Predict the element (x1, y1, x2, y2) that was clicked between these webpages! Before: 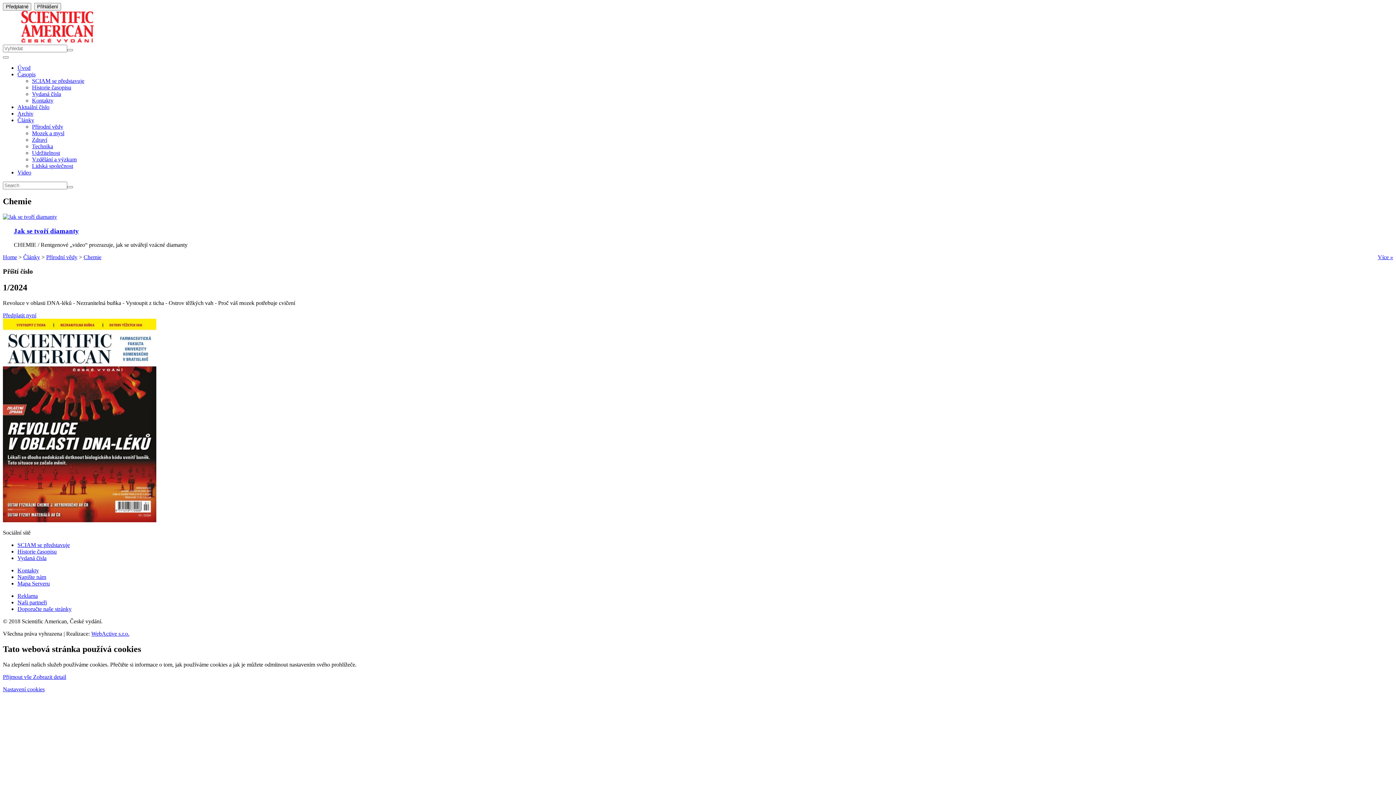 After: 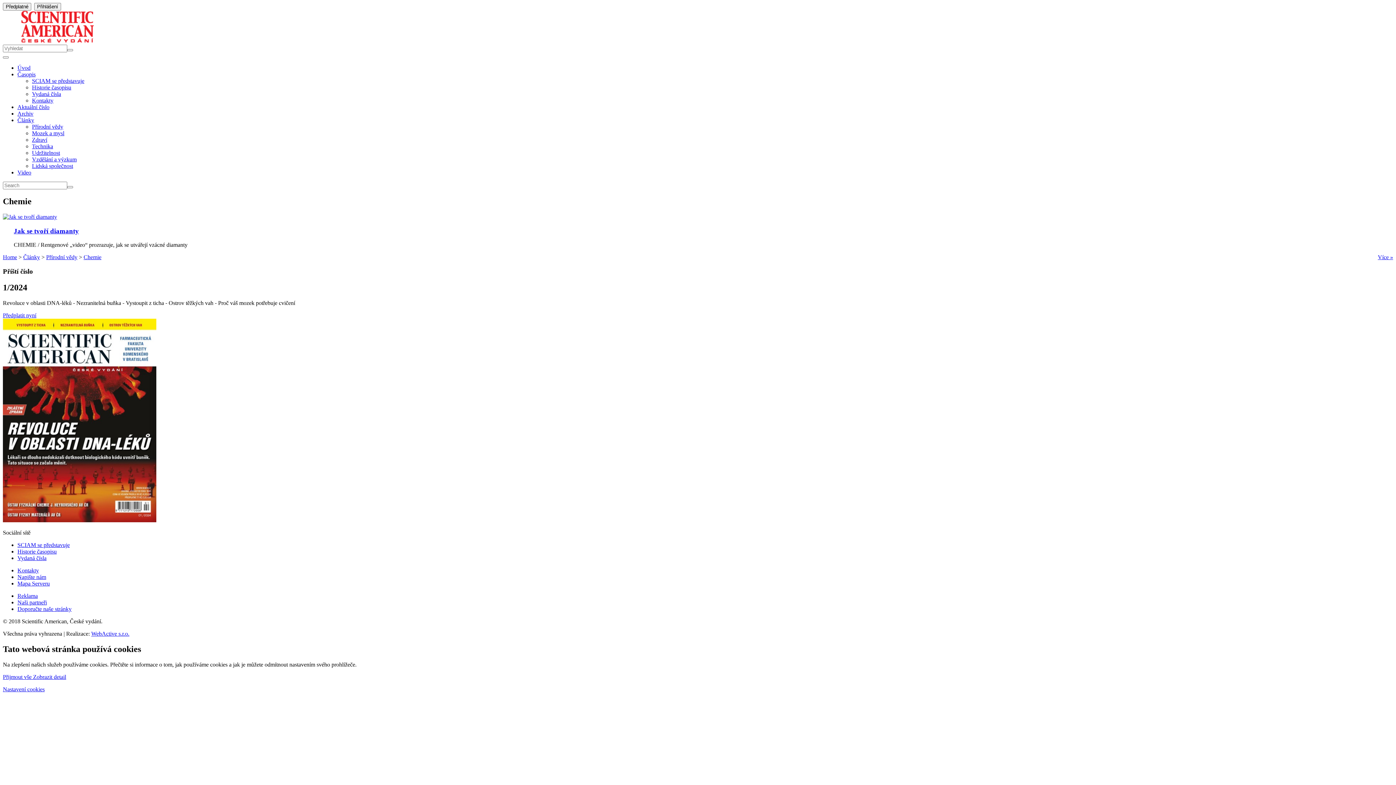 Action: bbox: (2, 686, 44, 692) label: Nastavení cookies